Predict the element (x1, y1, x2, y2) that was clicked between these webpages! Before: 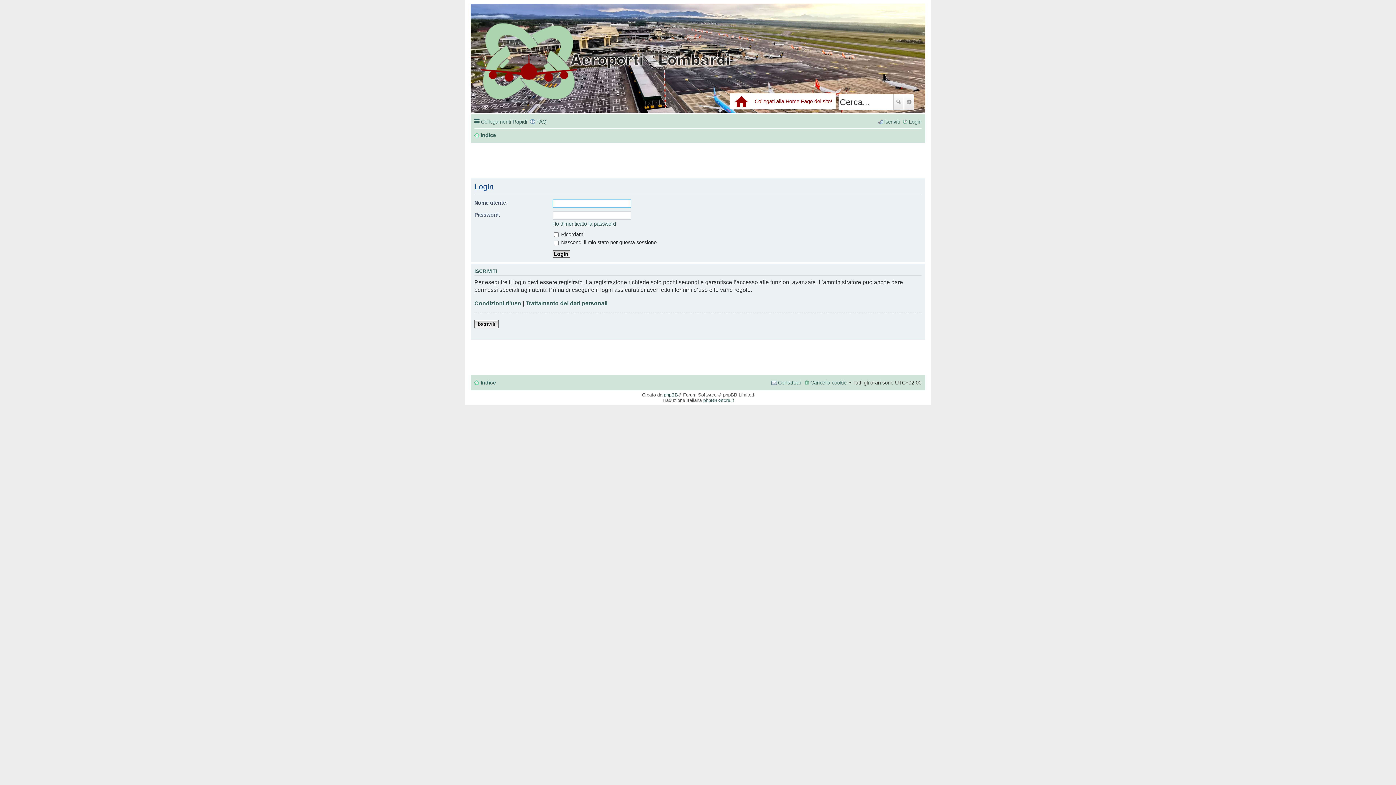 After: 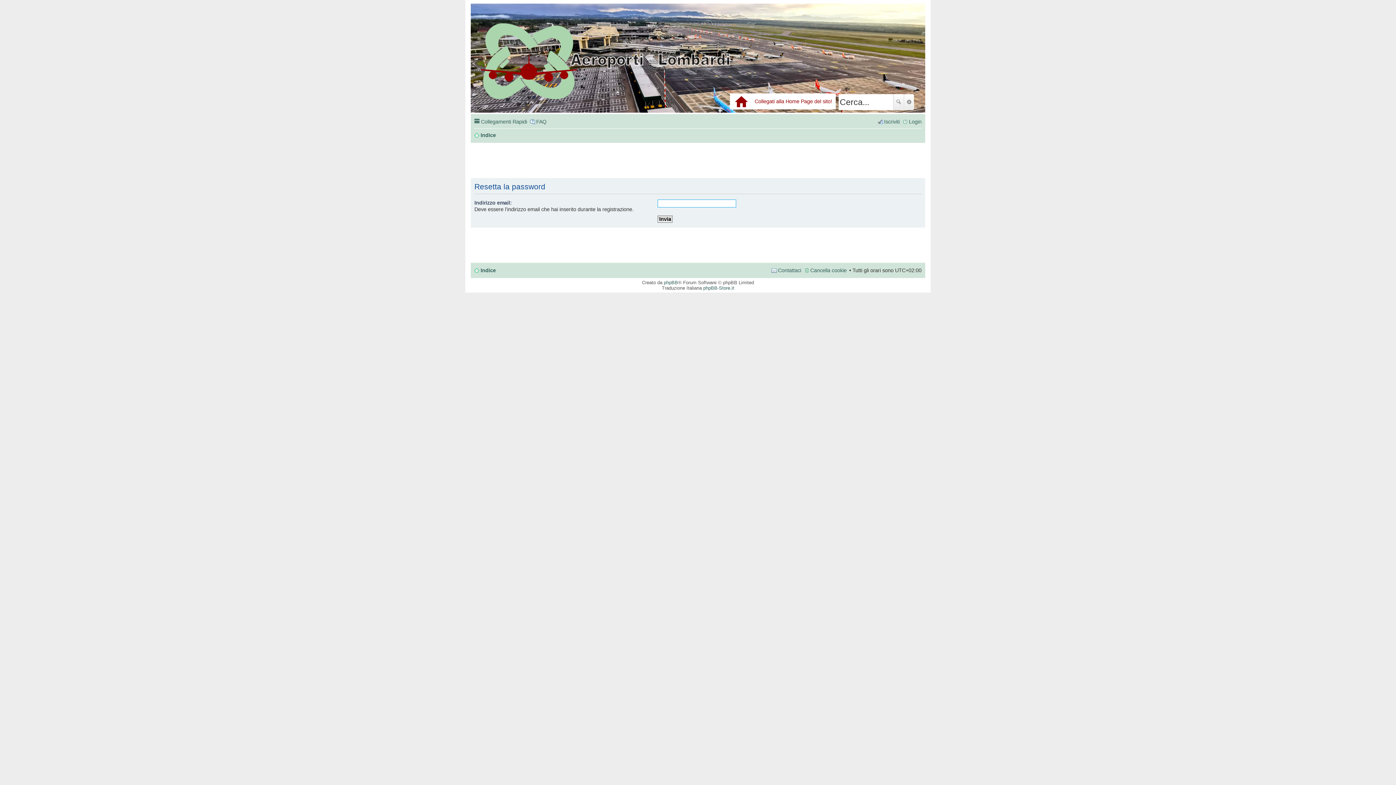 Action: bbox: (552, 220, 616, 226) label: Ho dimenticato la password